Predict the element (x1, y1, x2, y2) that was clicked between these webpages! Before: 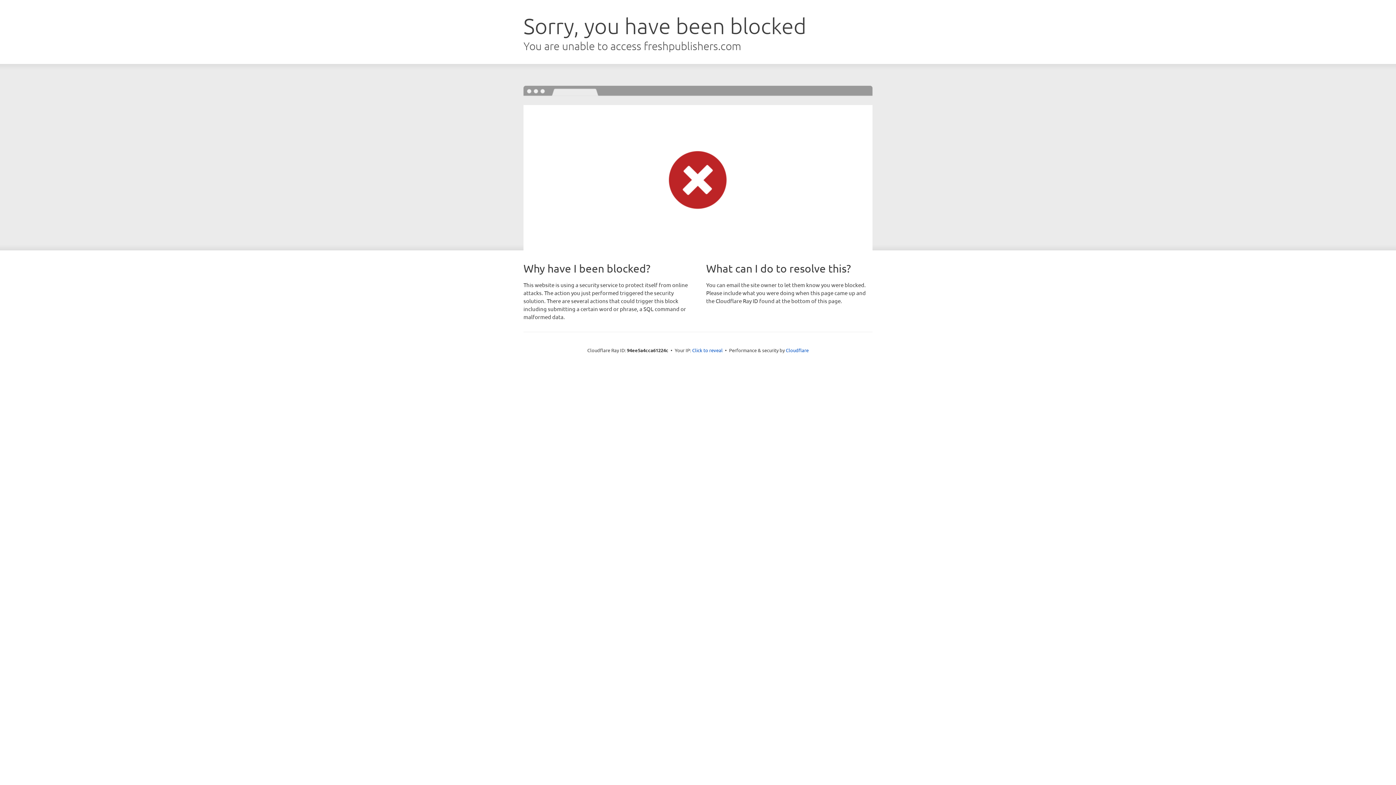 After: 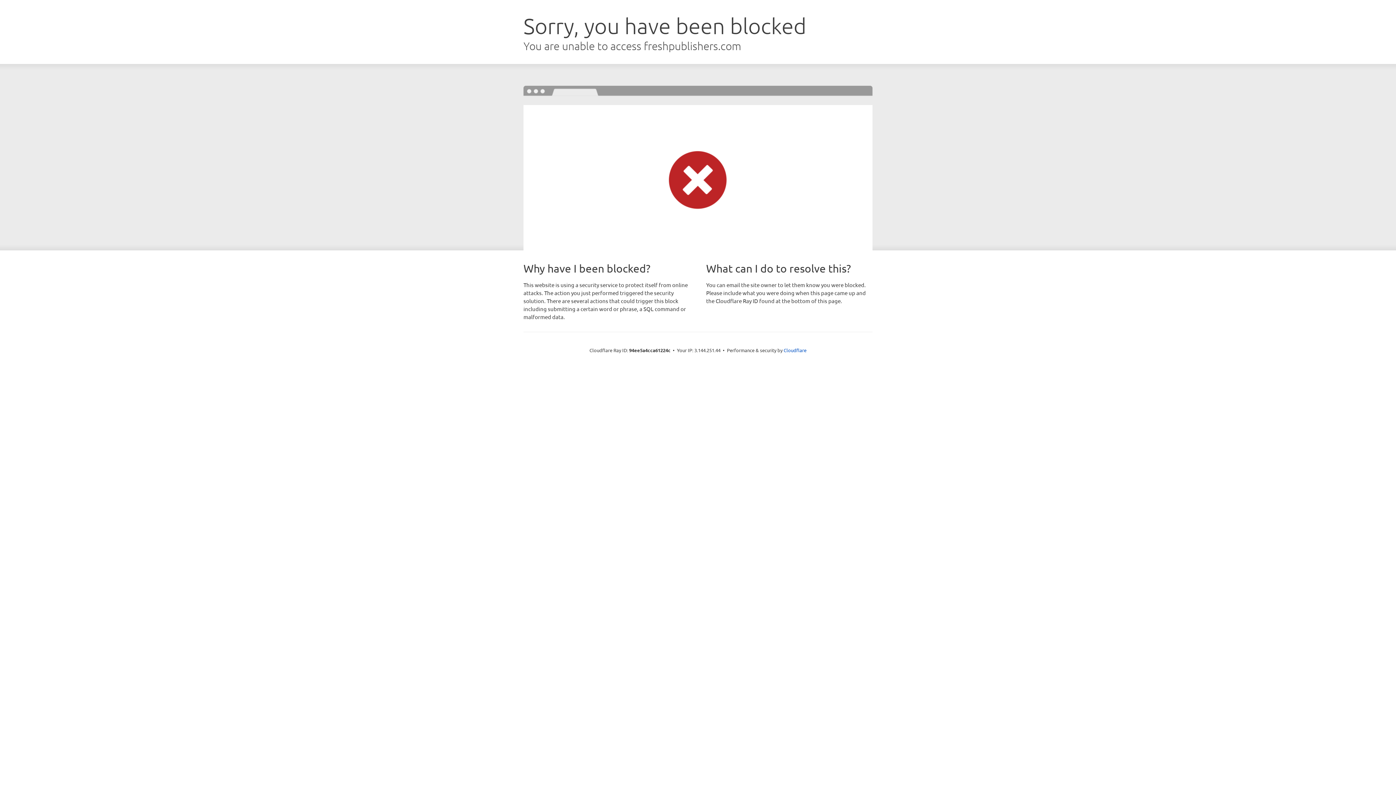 Action: bbox: (692, 346, 722, 353) label: Click to reveal